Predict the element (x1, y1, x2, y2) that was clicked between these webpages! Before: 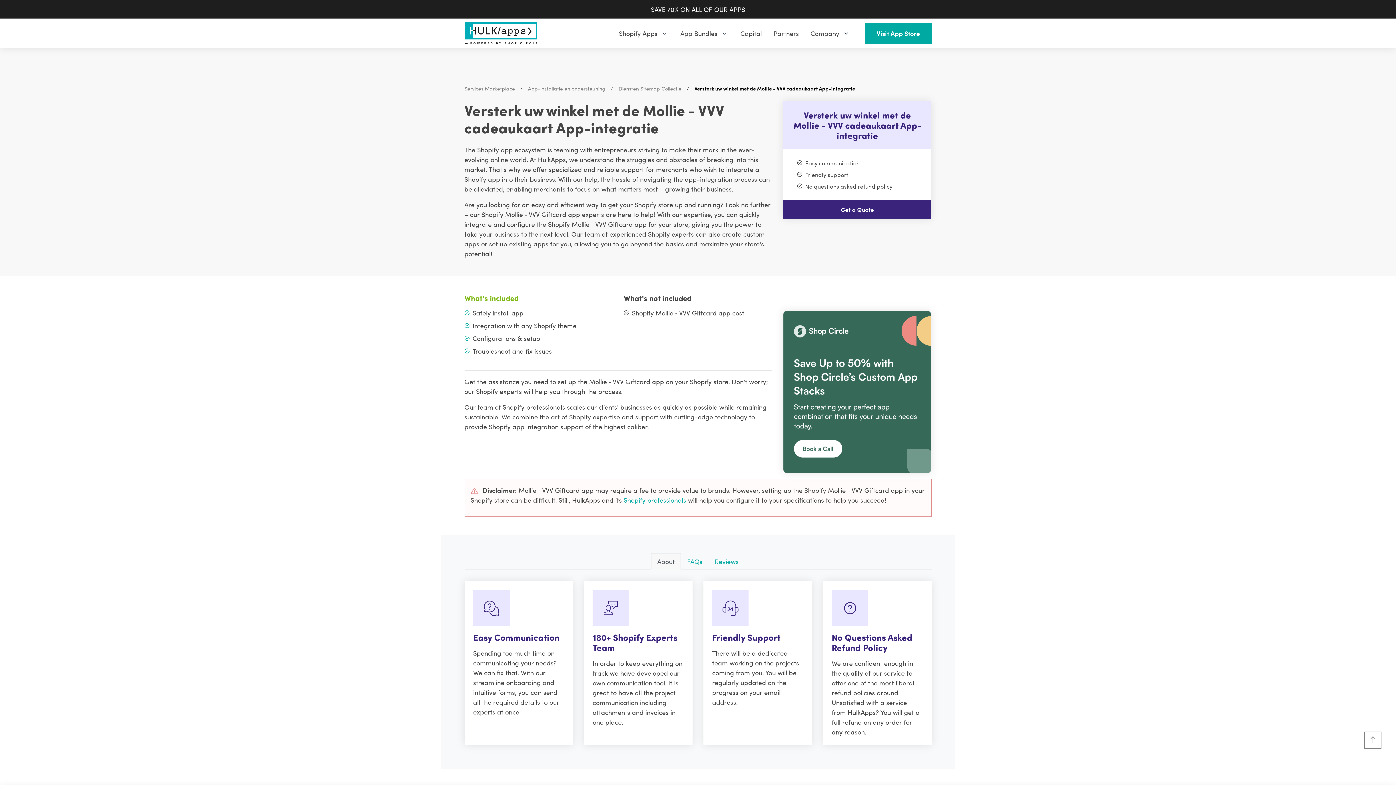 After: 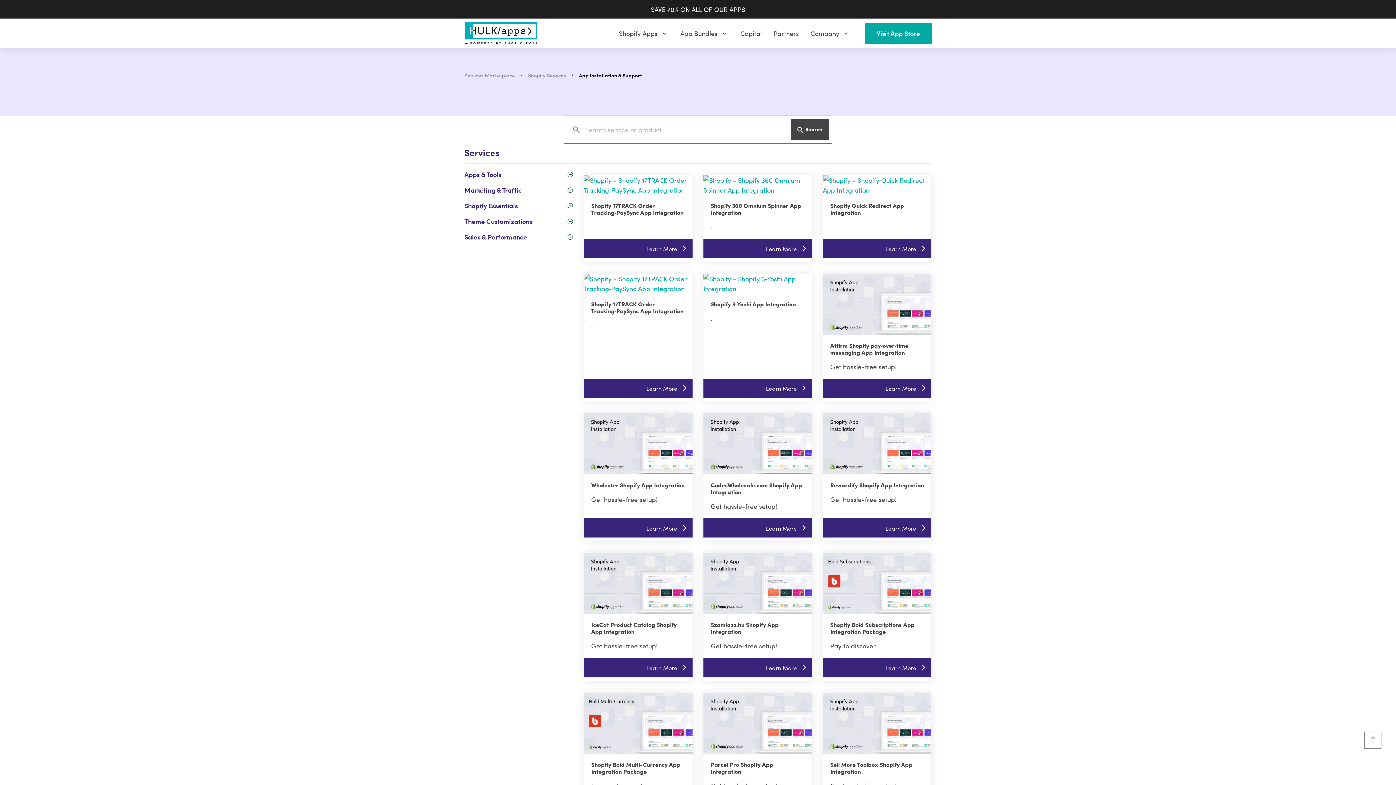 Action: bbox: (528, 84, 605, 92) label: App-installatie en ondersteuning